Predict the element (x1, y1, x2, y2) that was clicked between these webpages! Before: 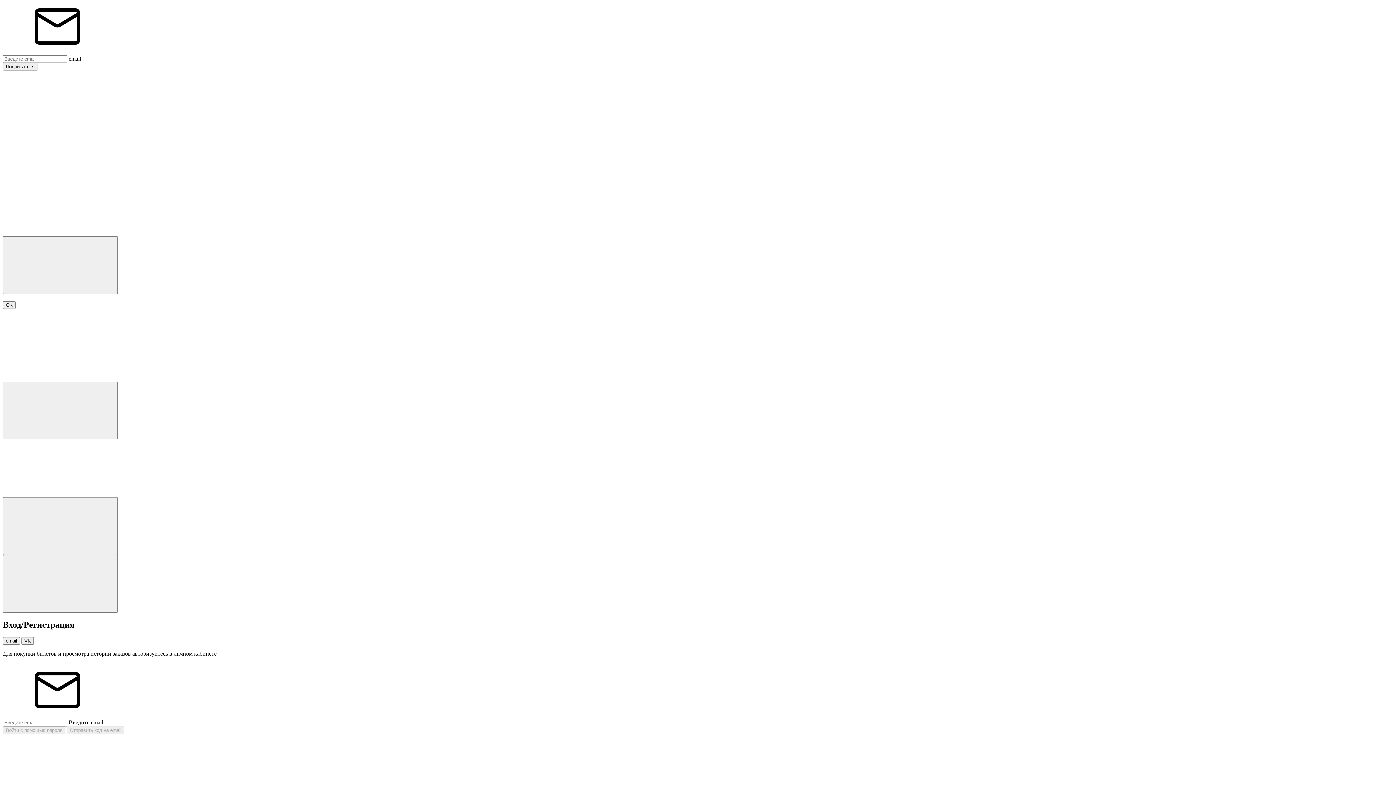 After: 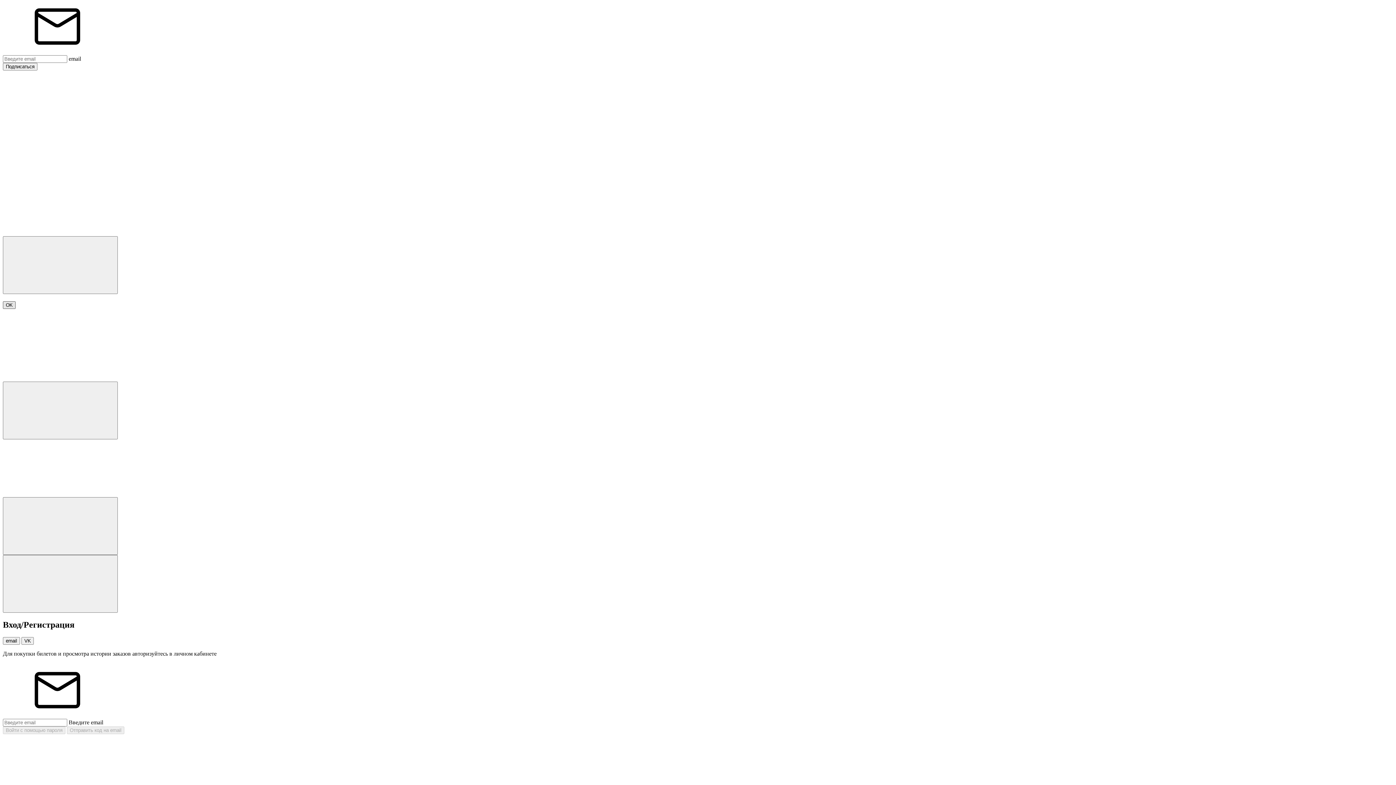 Action: label: OK bbox: (2, 301, 15, 309)